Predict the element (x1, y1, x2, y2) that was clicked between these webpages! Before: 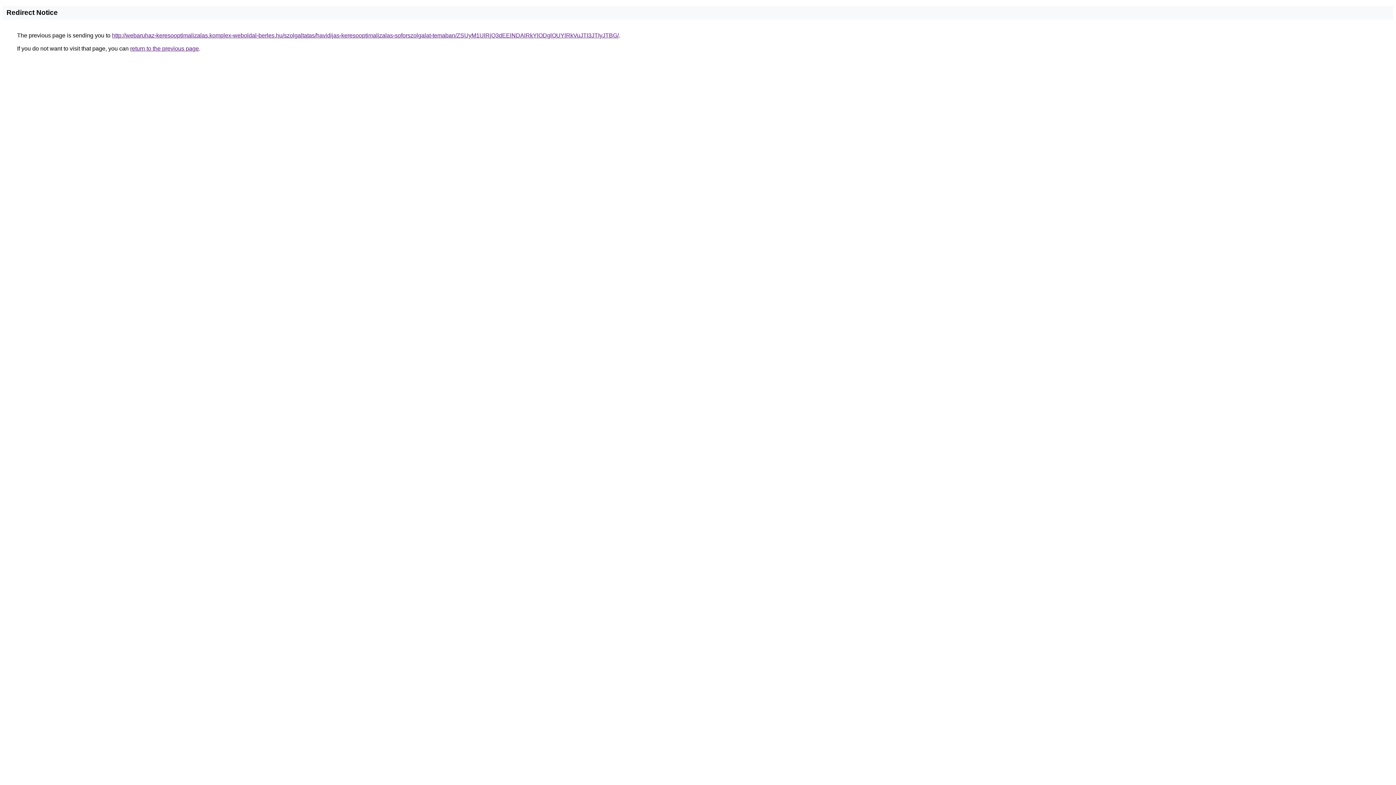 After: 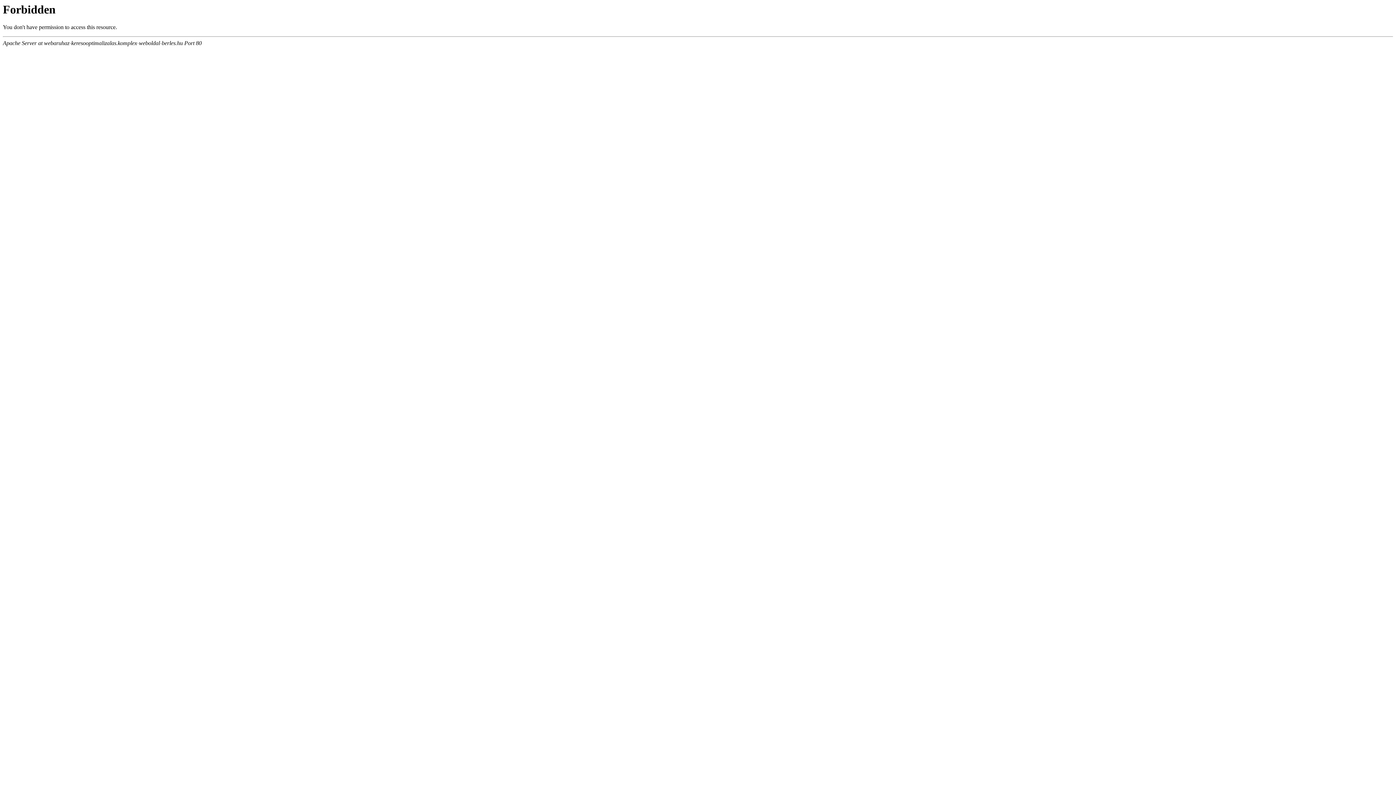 Action: bbox: (112, 32, 618, 38) label: http://webaruhaz-keresooptimalizalas.komplex-weboldal-berles.hu/szolgaltatas/havidijas-keresooptimalizalas-soforszolgalat-temaban/ZSUyM1UlRjQ3dEElNDAlRkYlODglOUYlRkVuJTI3JTIyJTBG/